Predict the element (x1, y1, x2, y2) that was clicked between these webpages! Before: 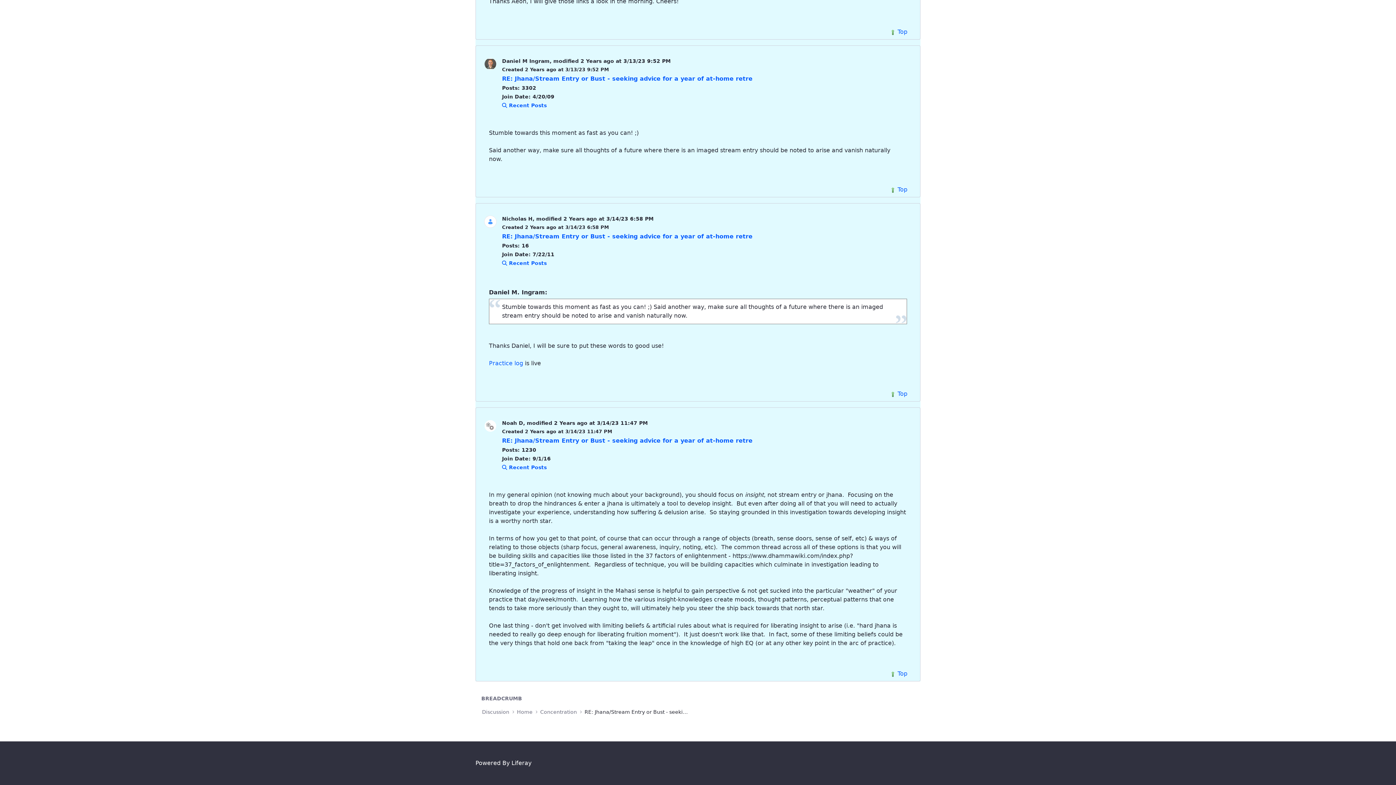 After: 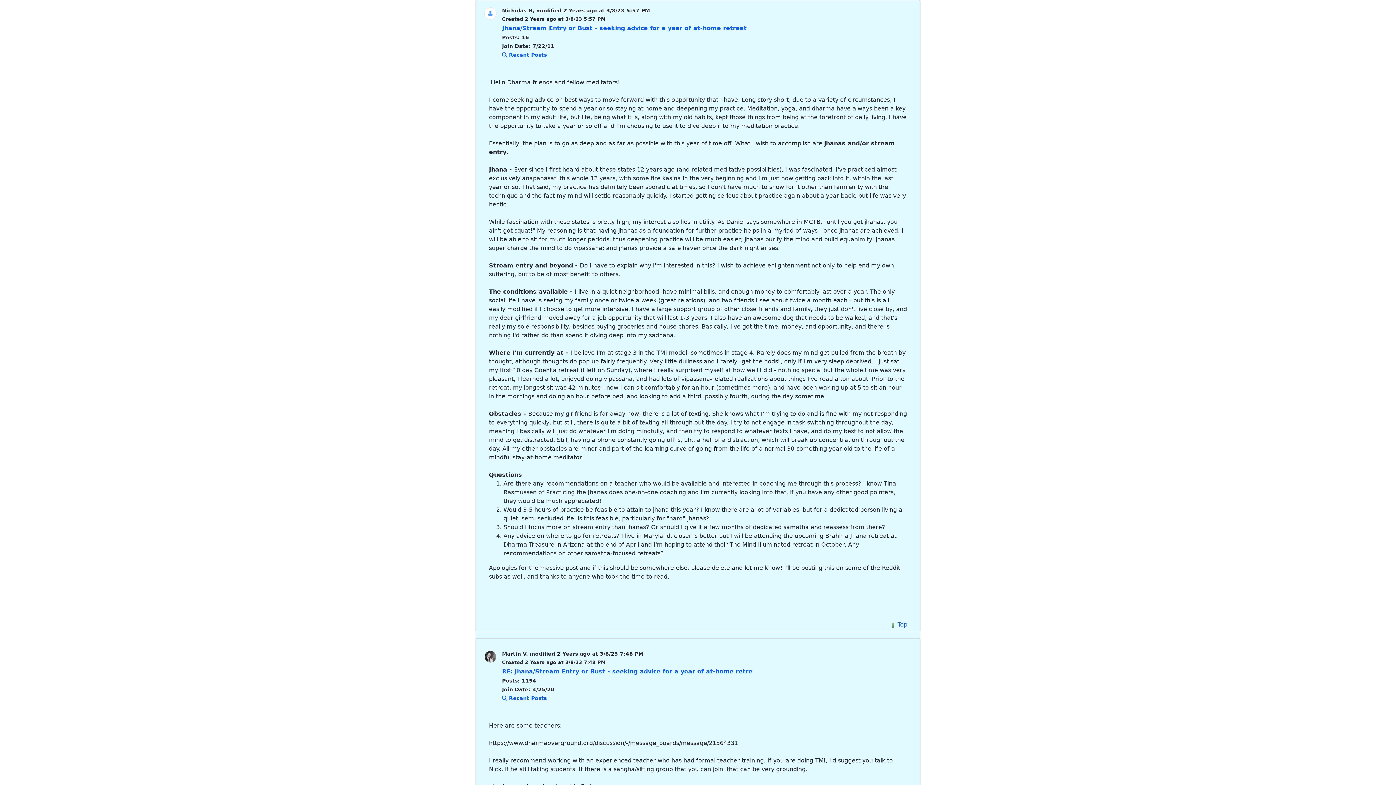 Action: label:  Top bbox: (890, 186, 907, 193)